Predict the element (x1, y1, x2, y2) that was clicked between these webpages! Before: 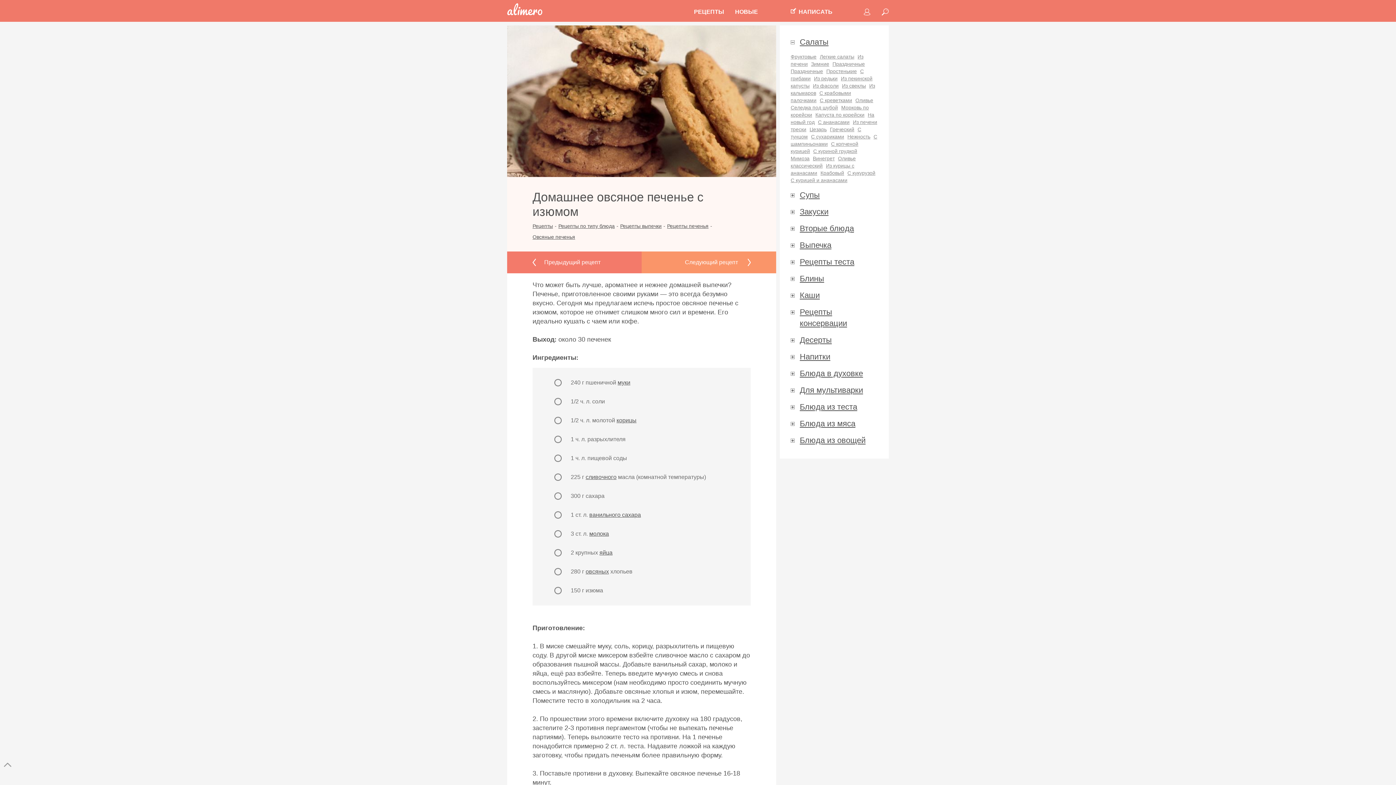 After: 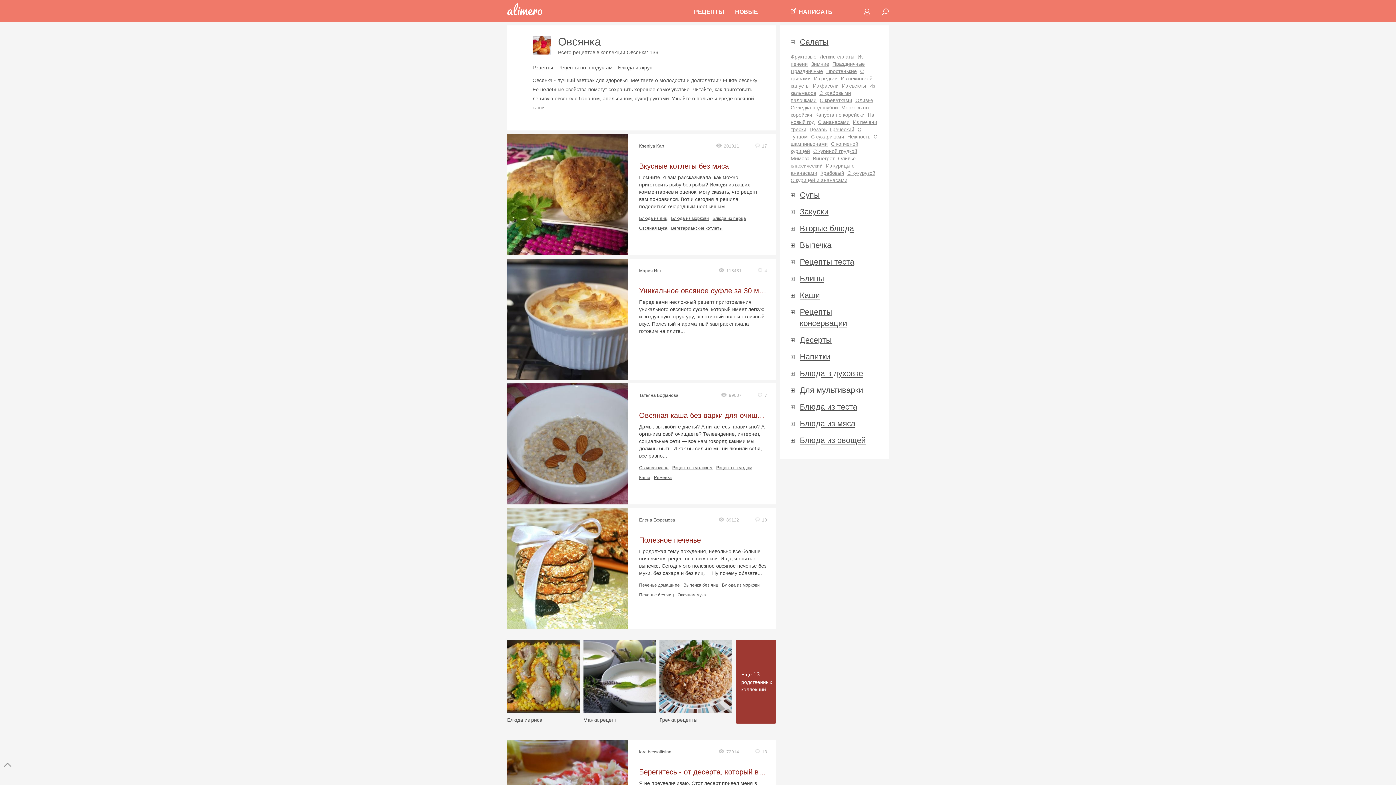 Action: label: овсяных bbox: (585, 568, 609, 574)